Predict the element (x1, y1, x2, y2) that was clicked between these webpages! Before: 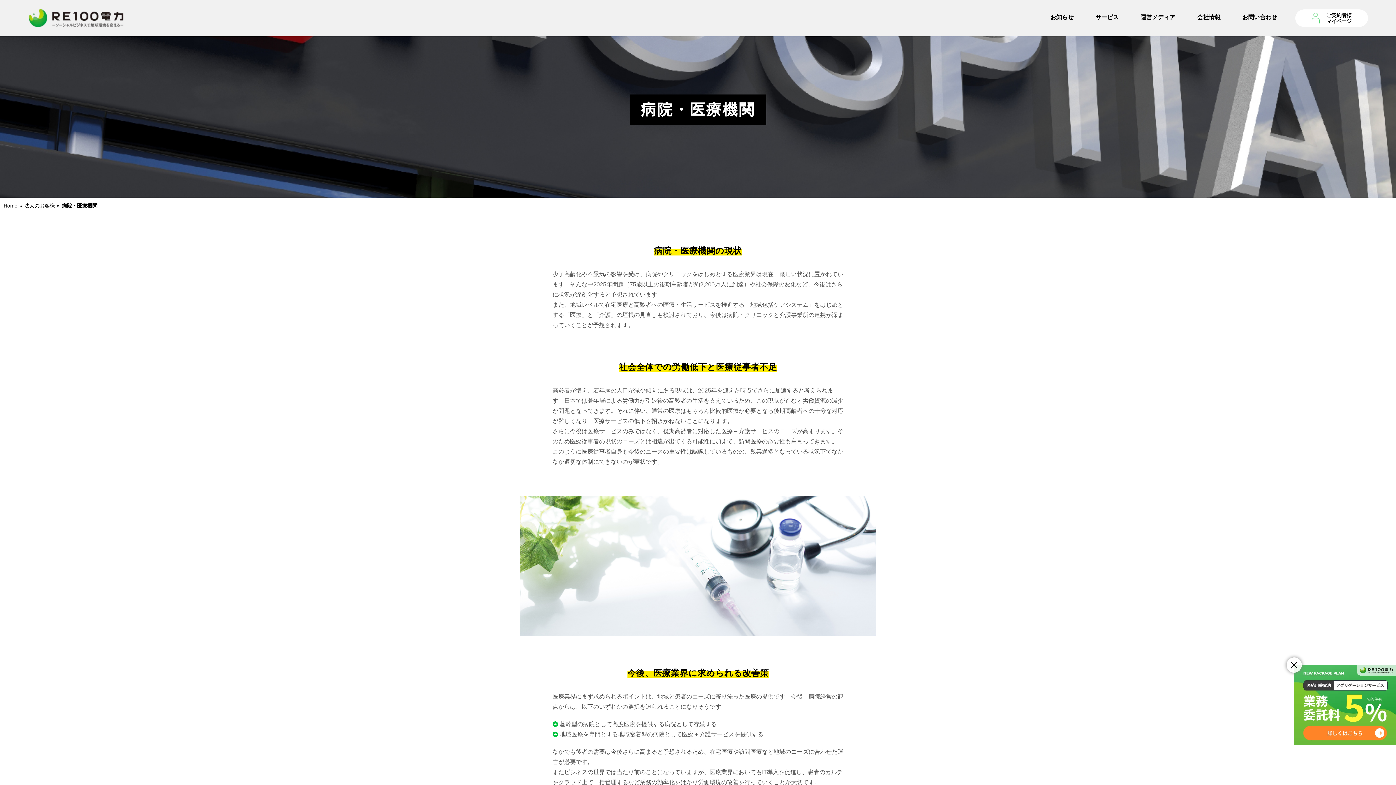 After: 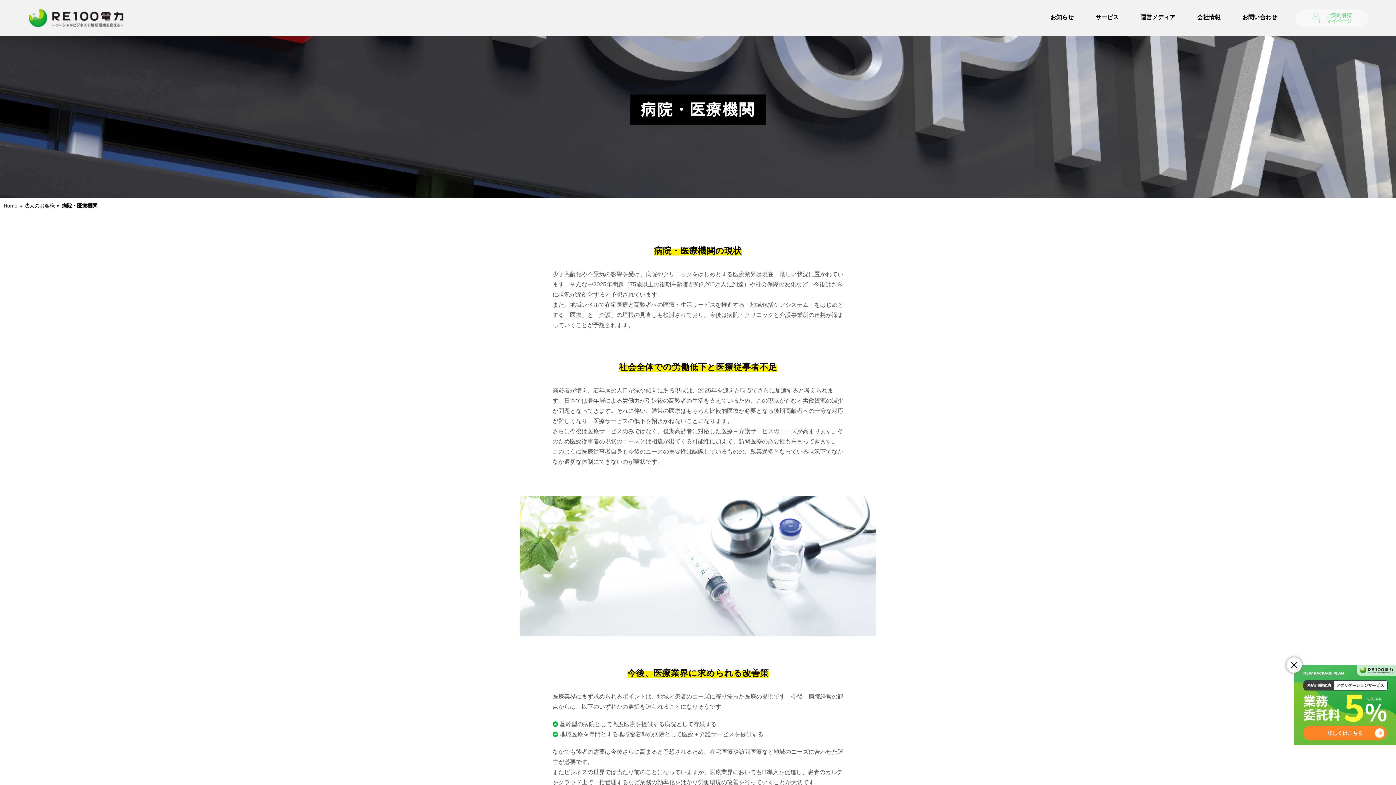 Action: label: ご契約者様
マイページ bbox: (1295, 9, 1368, 26)